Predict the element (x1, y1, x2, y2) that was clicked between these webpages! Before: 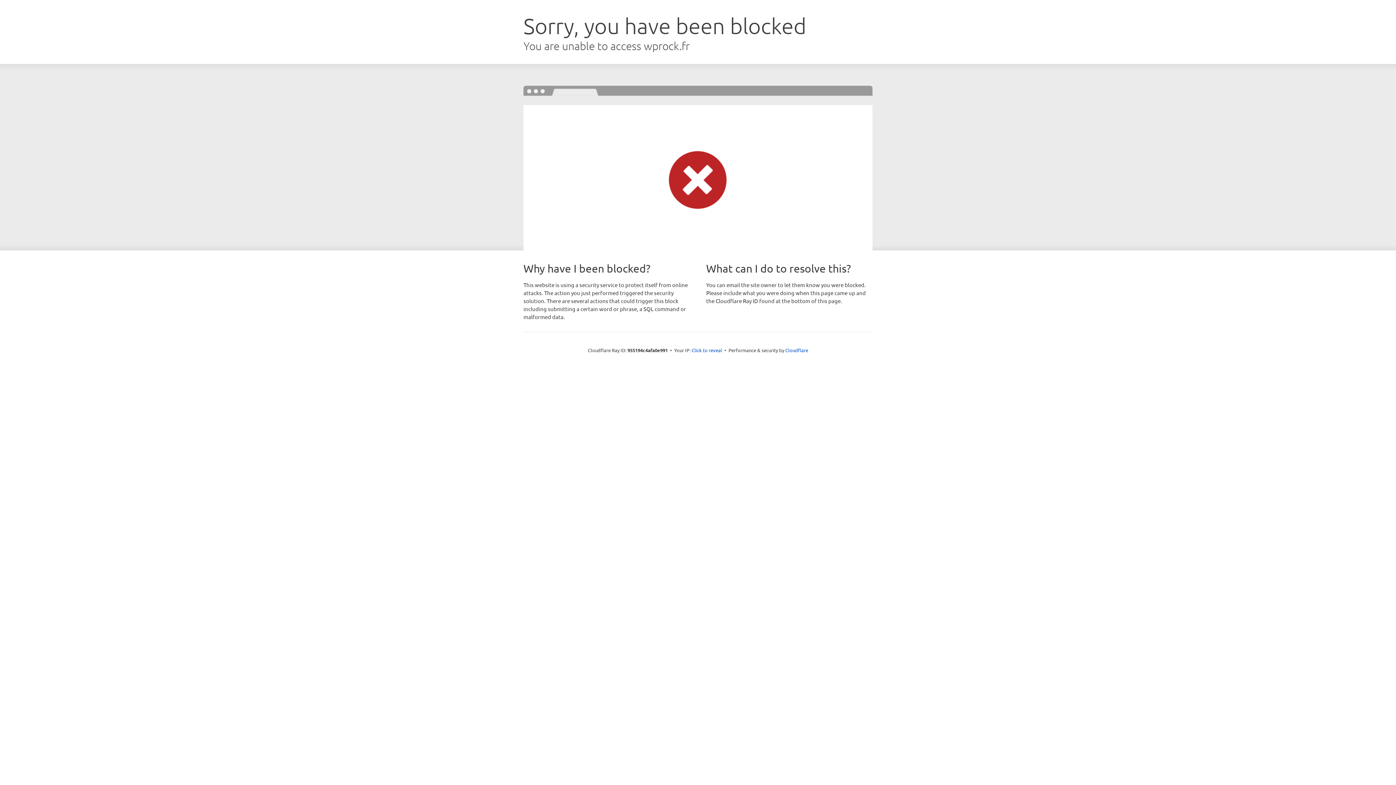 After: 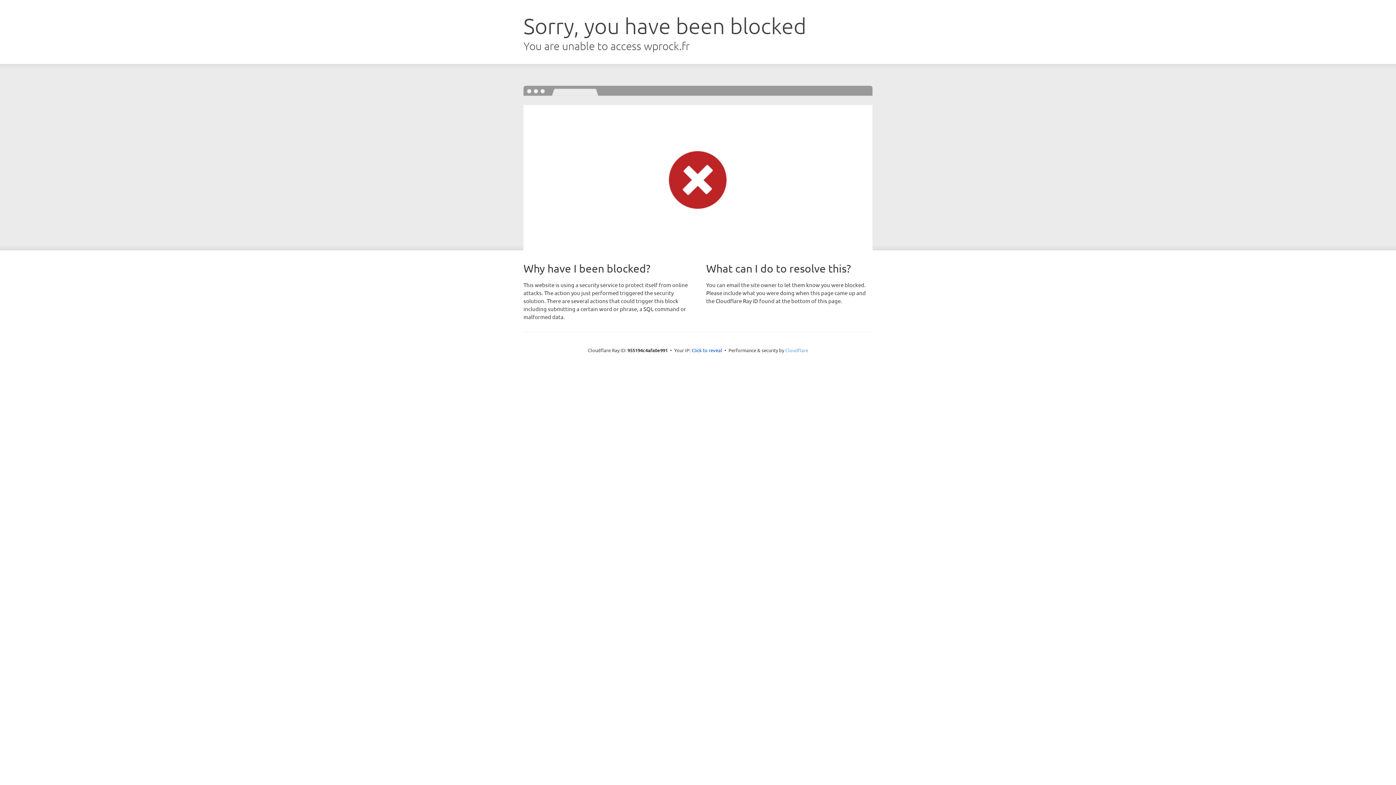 Action: label: Cloudflare bbox: (785, 347, 808, 353)